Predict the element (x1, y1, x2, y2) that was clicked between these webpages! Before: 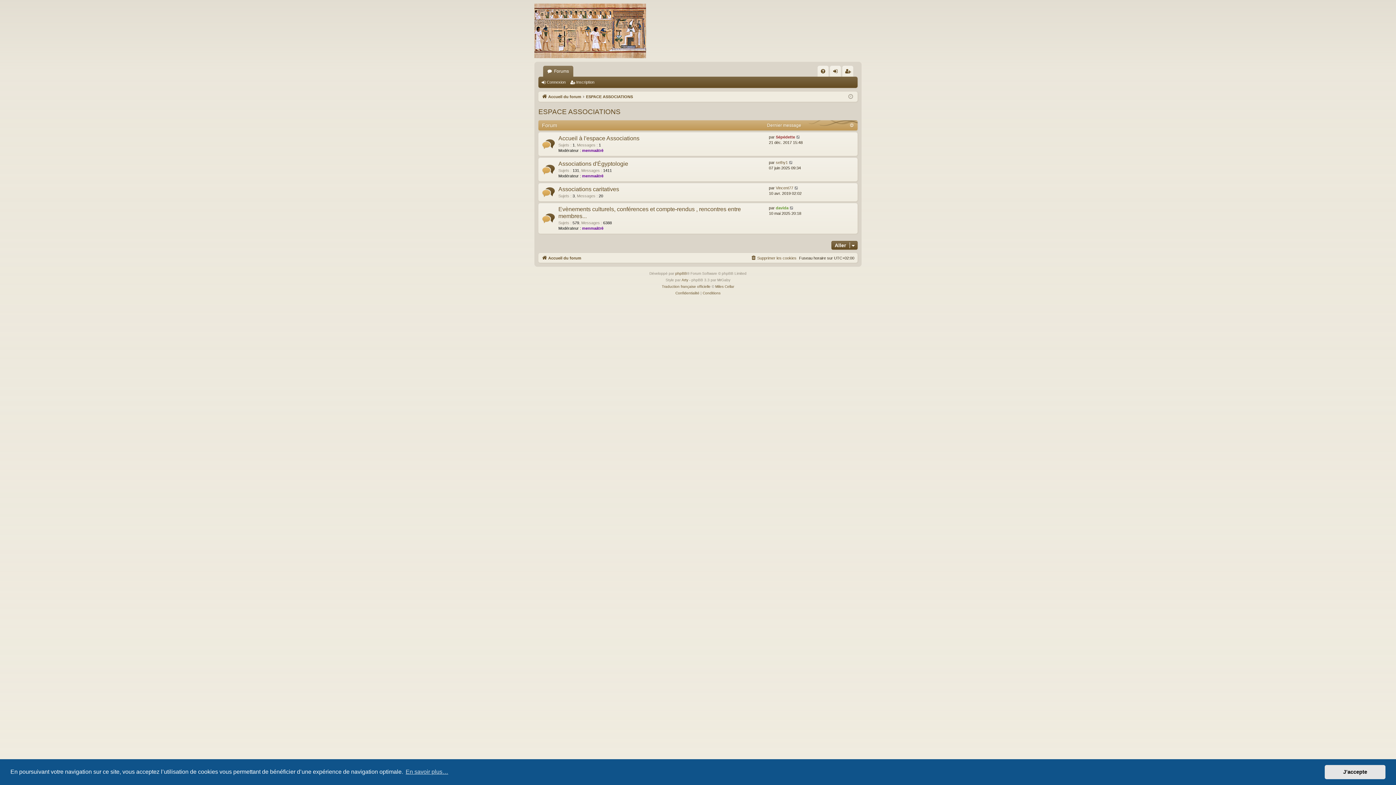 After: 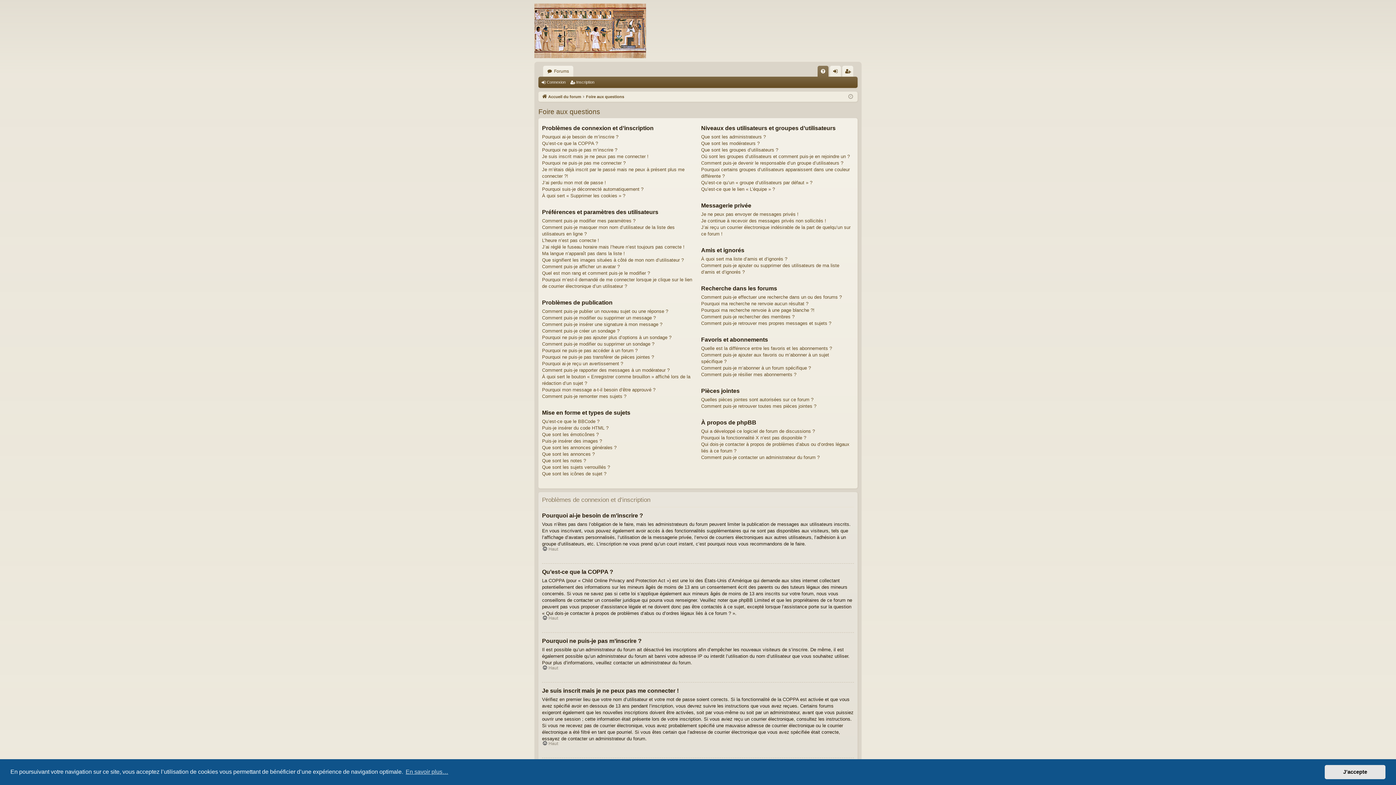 Action: bbox: (817, 65, 828, 76) label: FAQ